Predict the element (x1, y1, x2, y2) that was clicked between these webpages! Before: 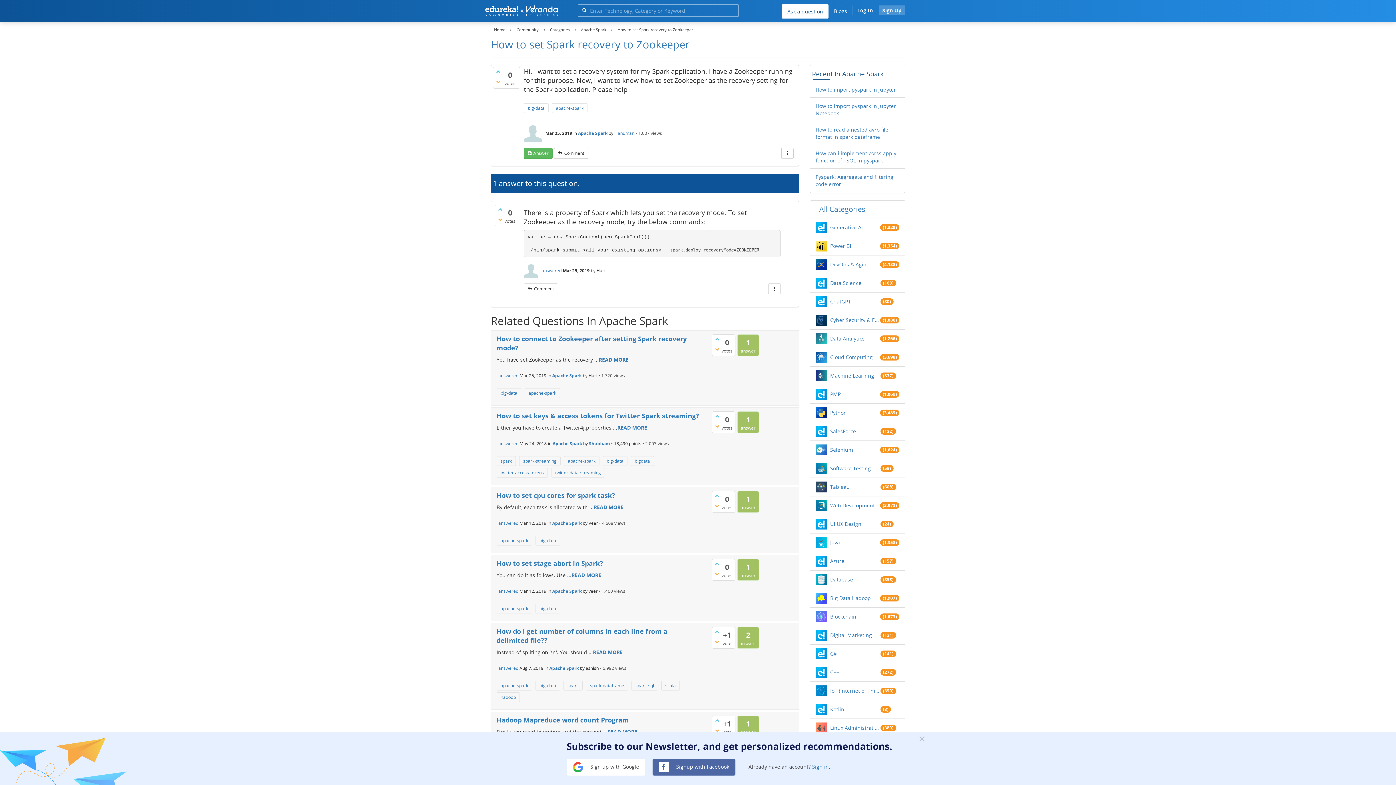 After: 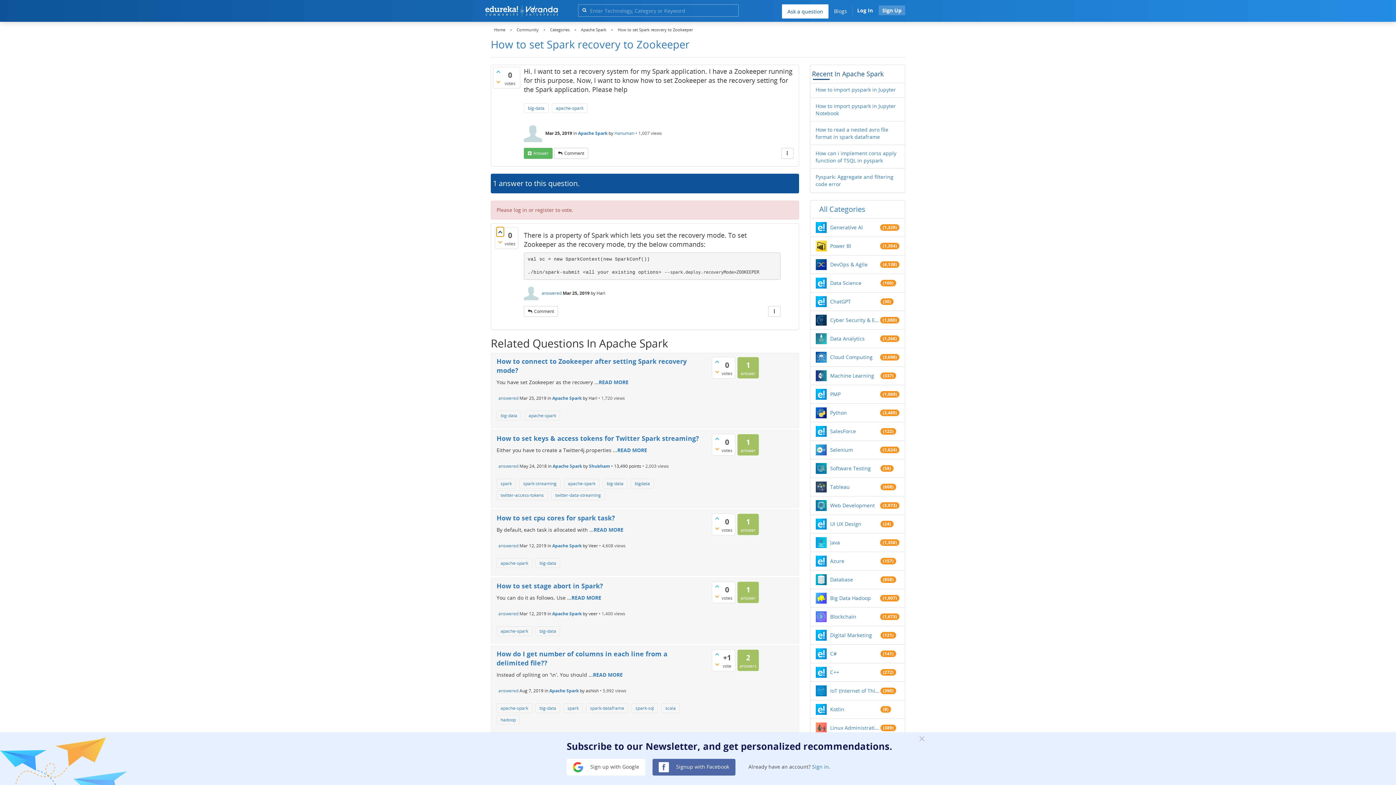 Action: bbox: (496, 204, 504, 214)